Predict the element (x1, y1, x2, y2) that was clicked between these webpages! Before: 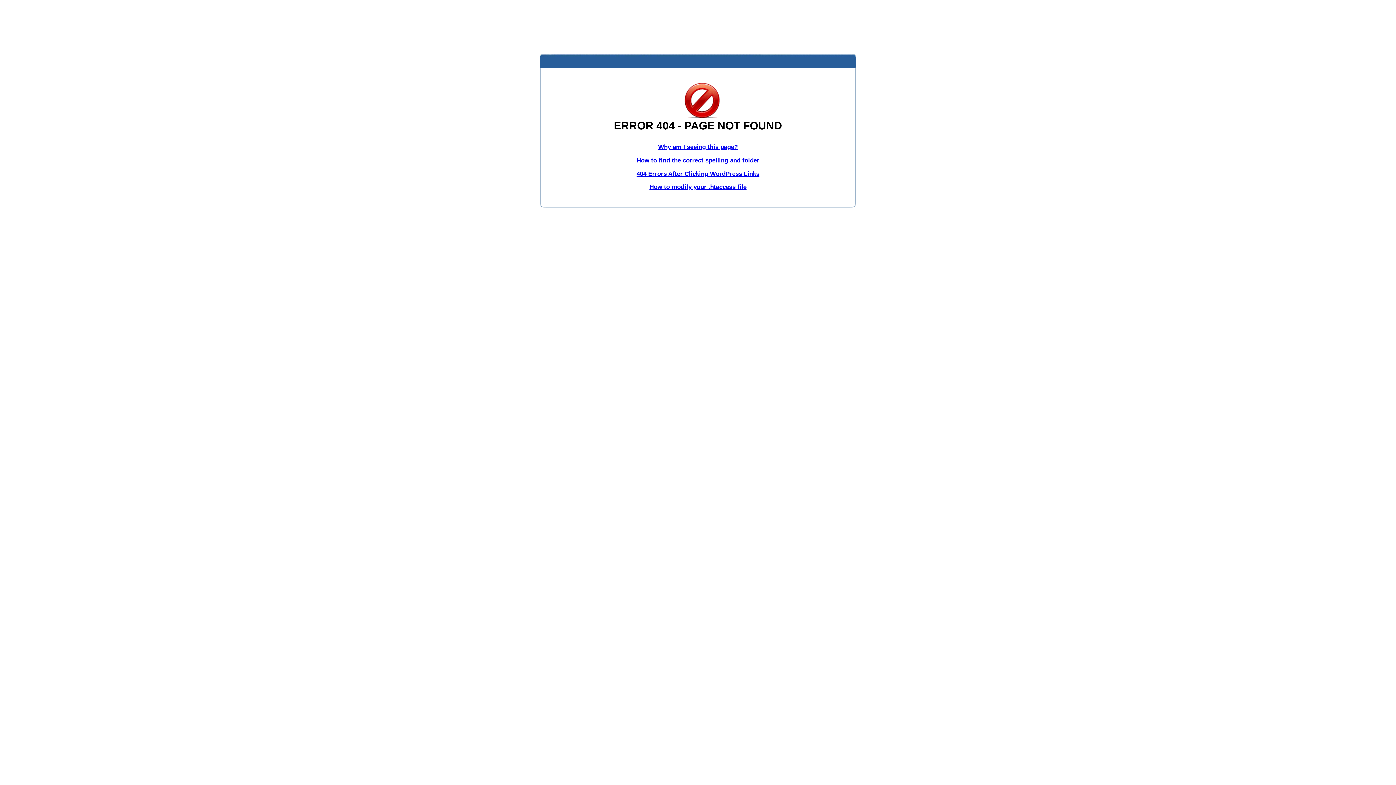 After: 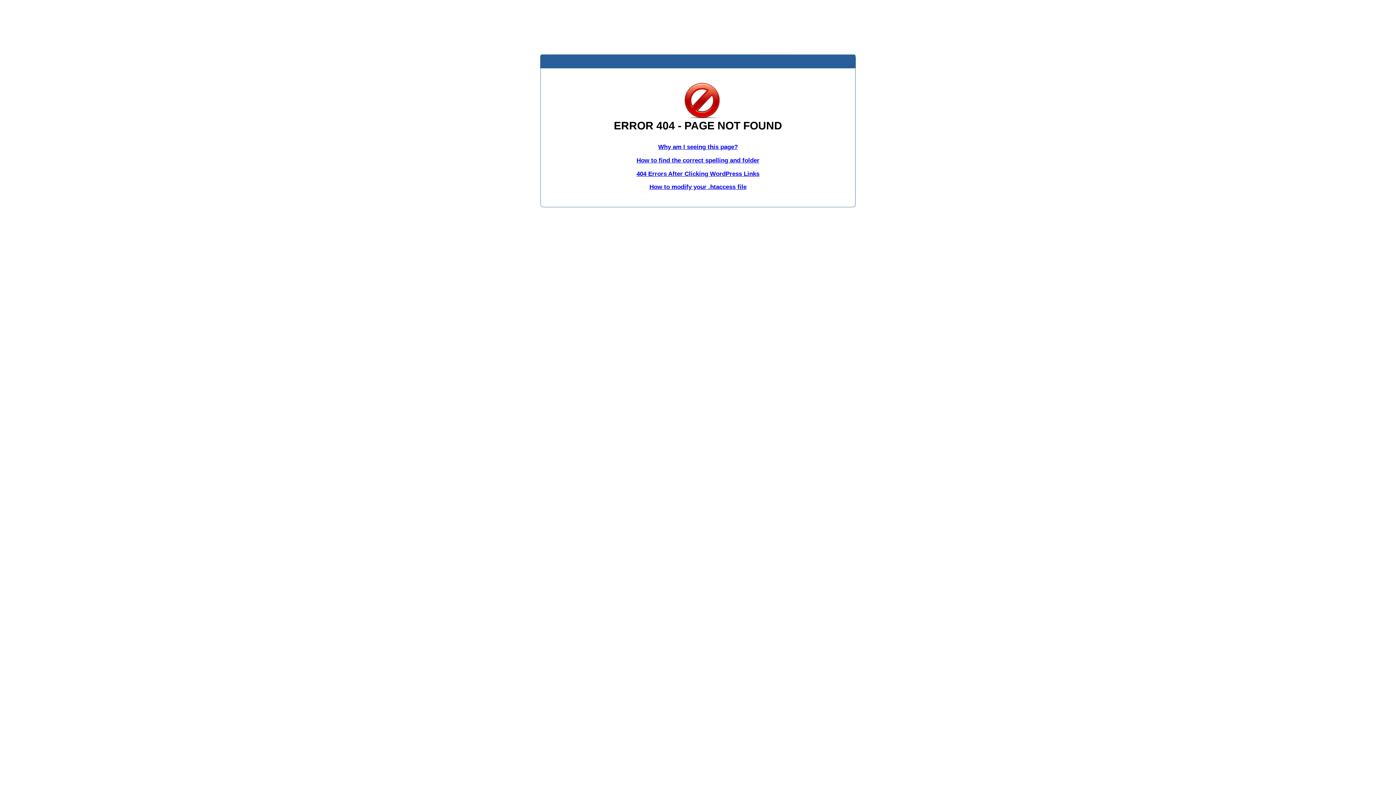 Action: label: 404 Errors After Clicking WordPress Links bbox: (636, 170, 759, 177)